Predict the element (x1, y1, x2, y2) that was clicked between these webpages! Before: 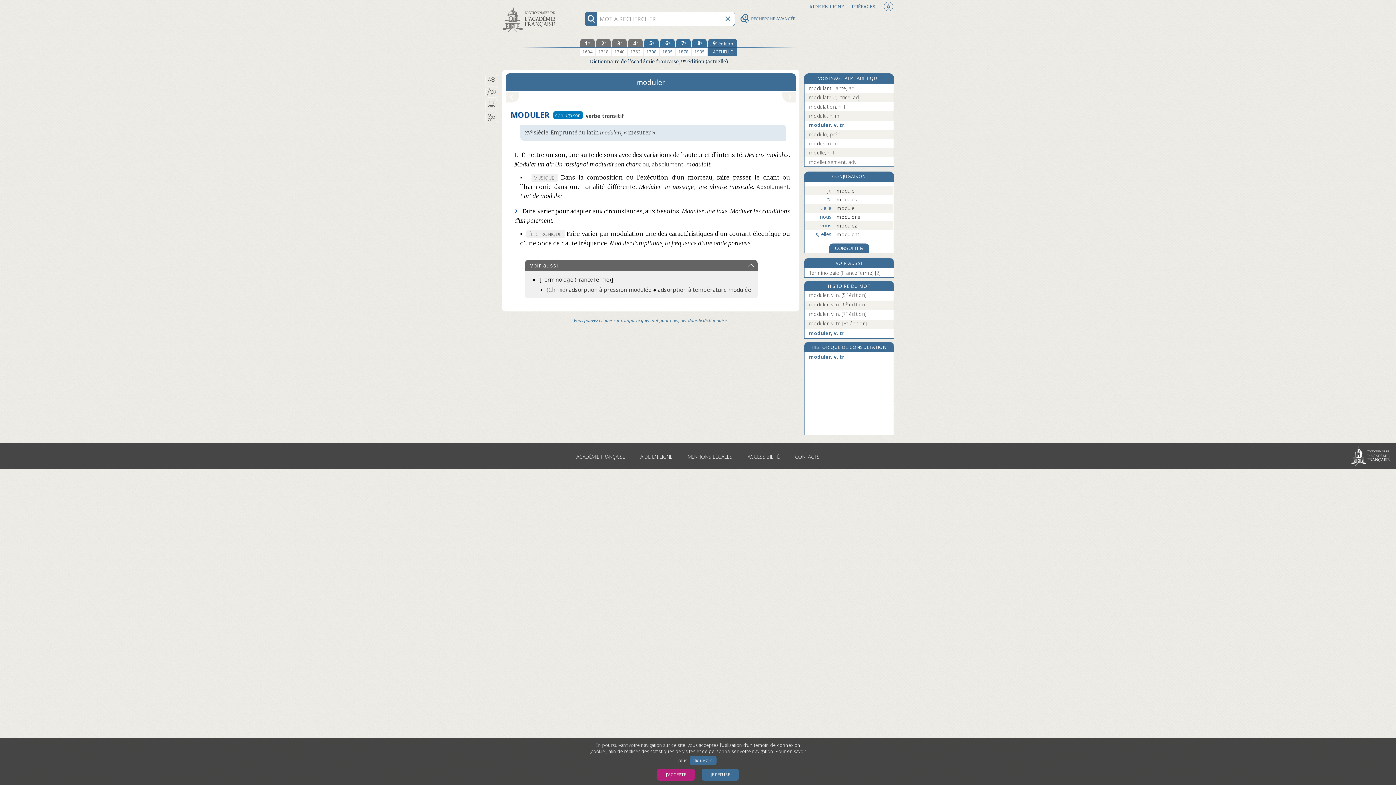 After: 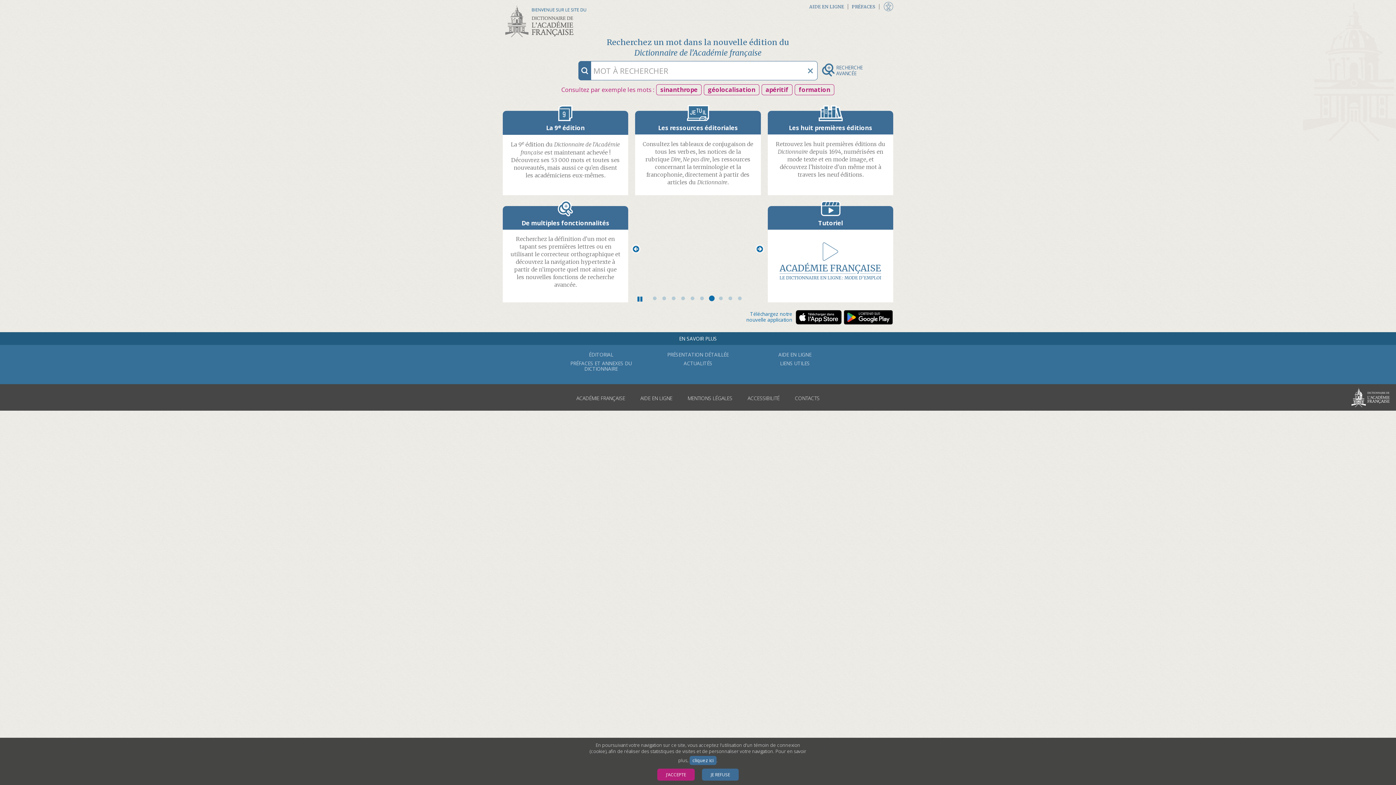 Action: bbox: (502, 4, 556, 33)